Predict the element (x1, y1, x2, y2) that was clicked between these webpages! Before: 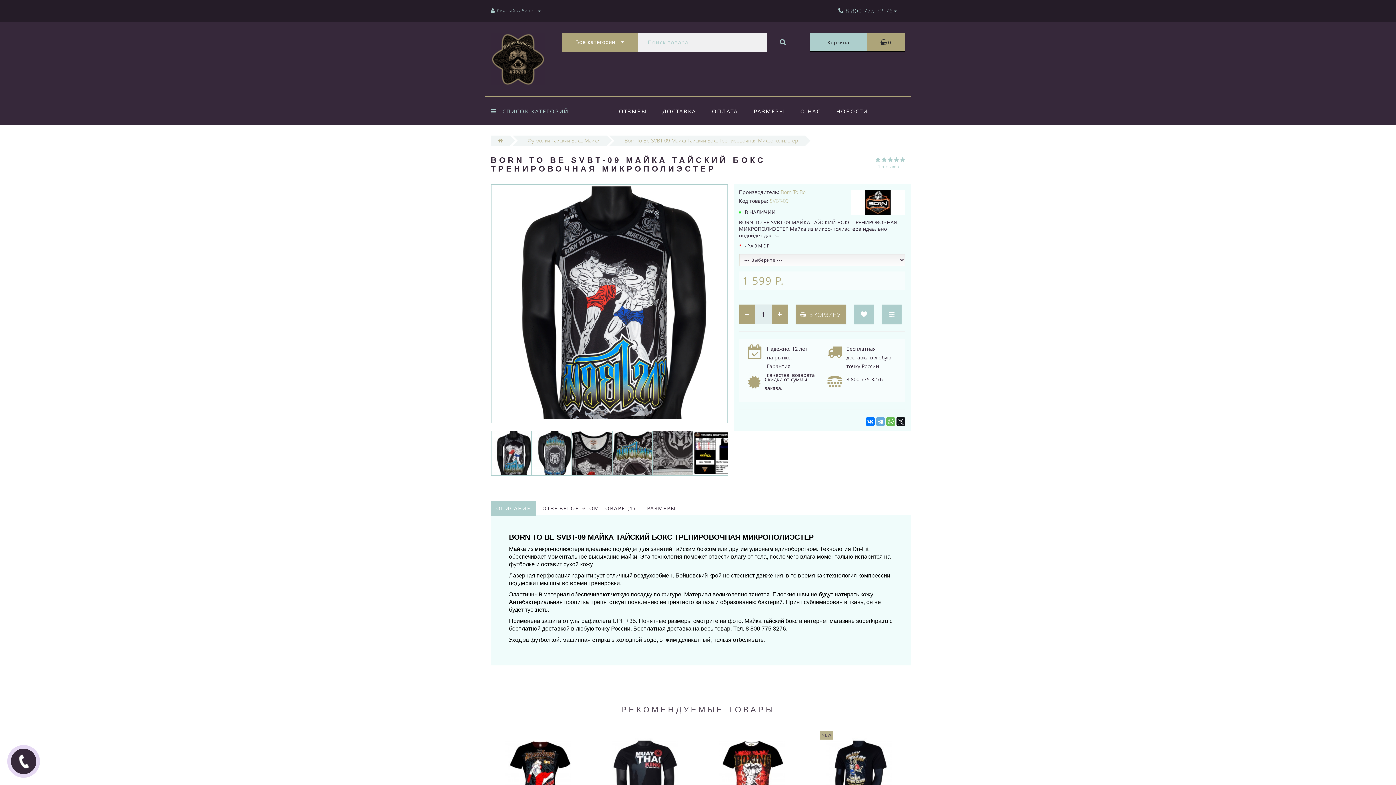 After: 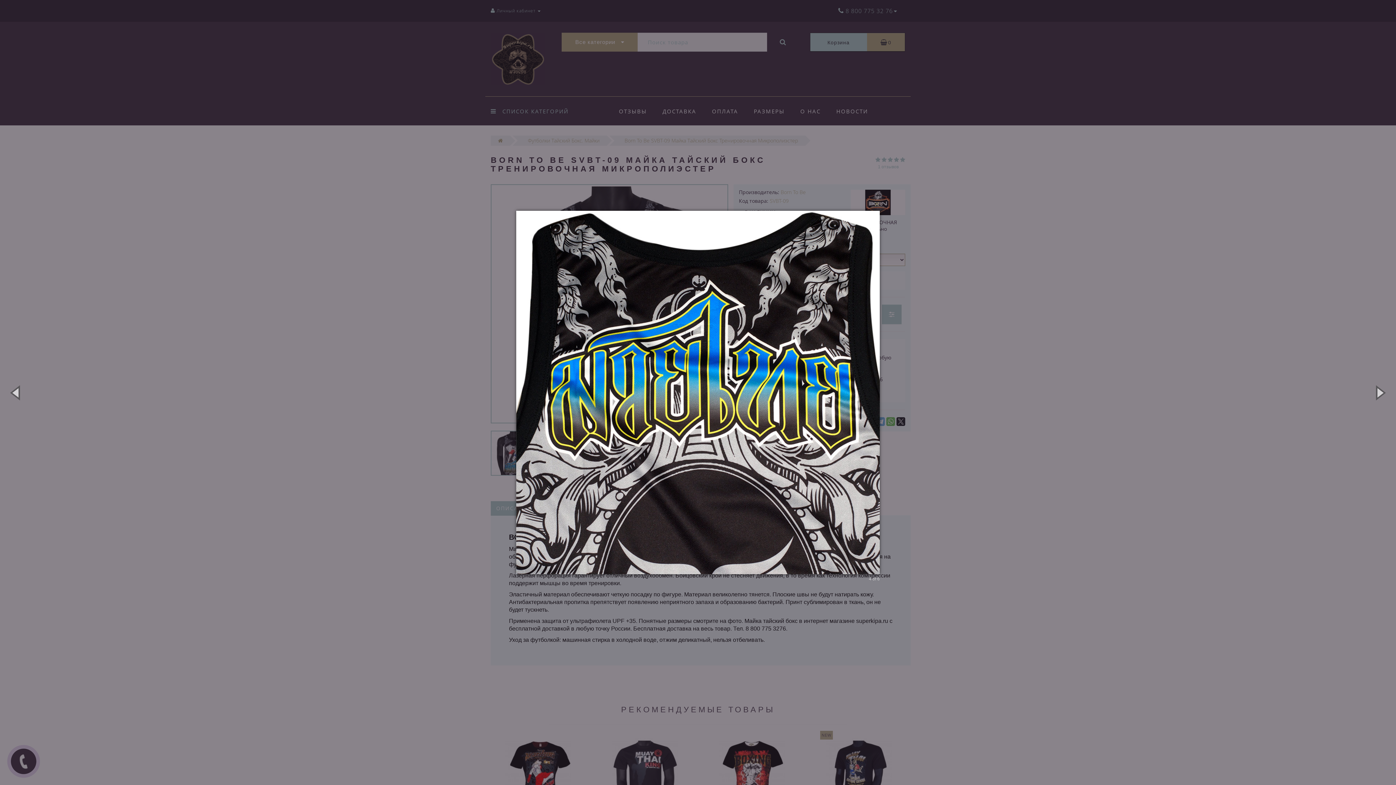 Action: bbox: (612, 450, 657, 455)